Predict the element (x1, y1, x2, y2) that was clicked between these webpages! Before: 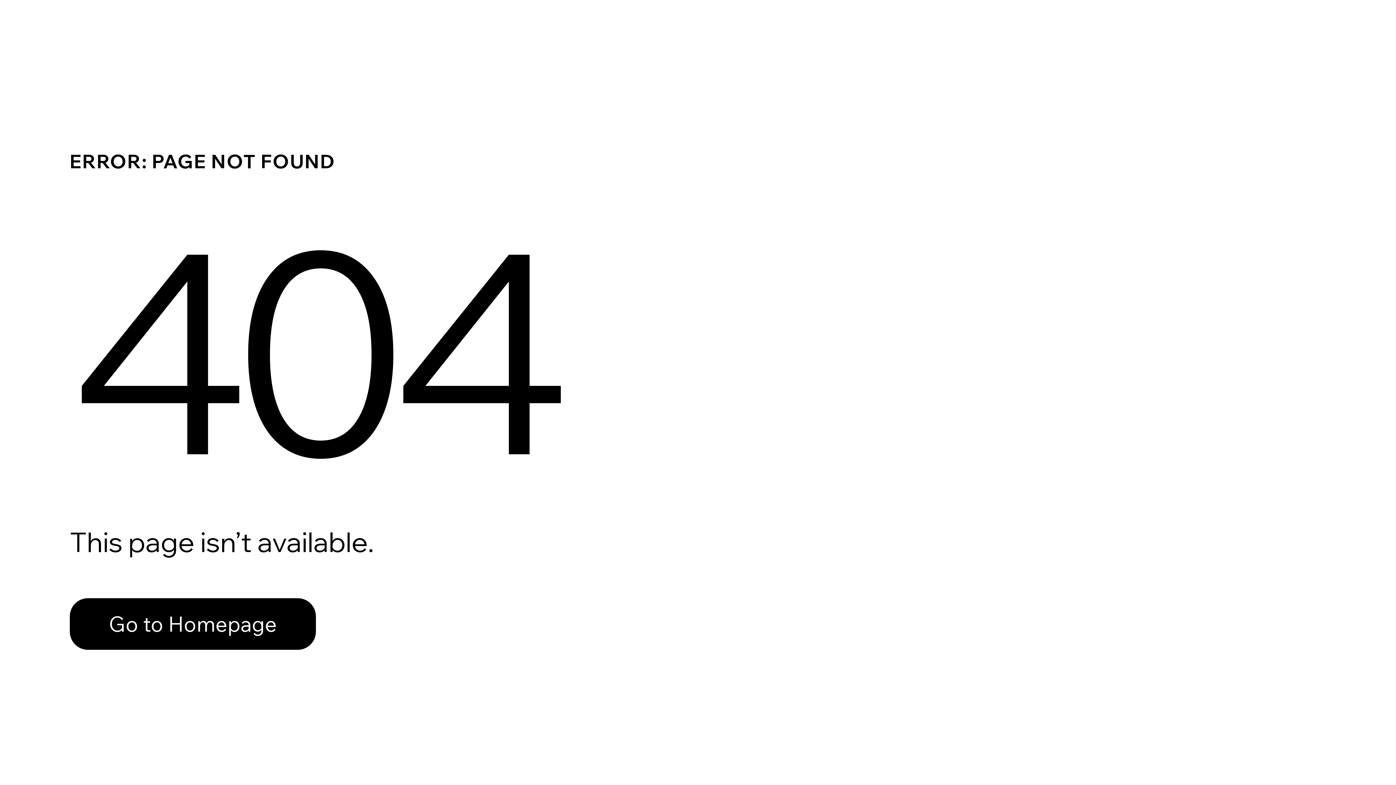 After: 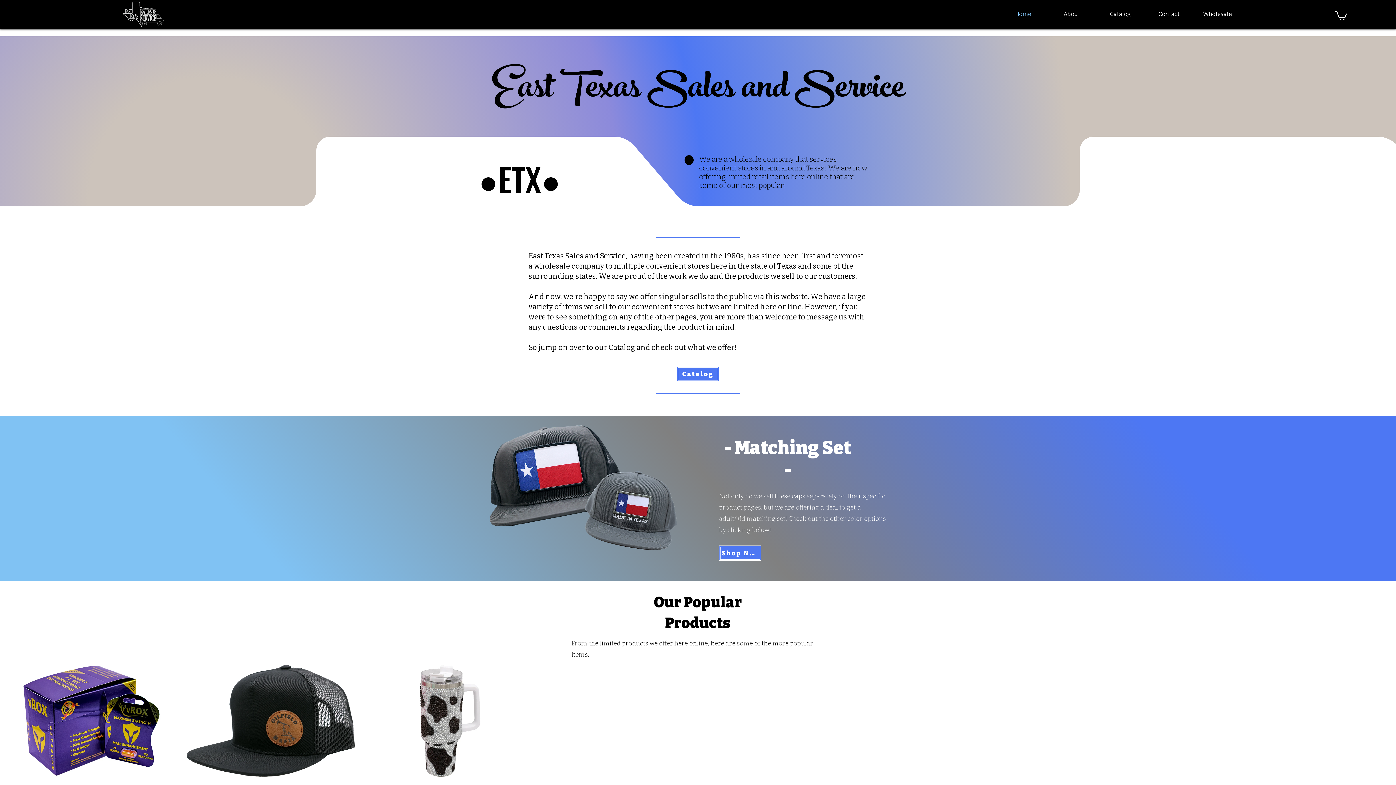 Action: bbox: (69, 598, 316, 650) label: Go to Homepage